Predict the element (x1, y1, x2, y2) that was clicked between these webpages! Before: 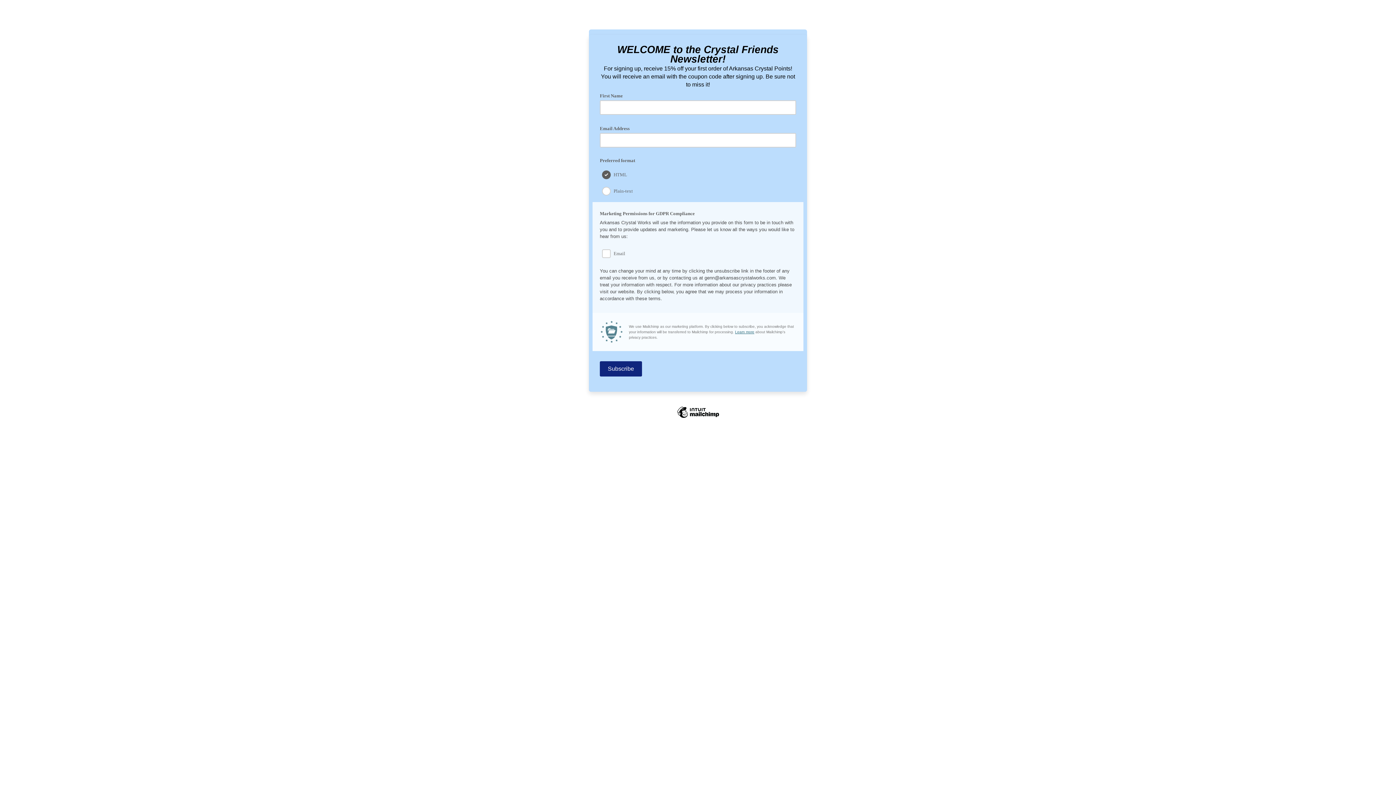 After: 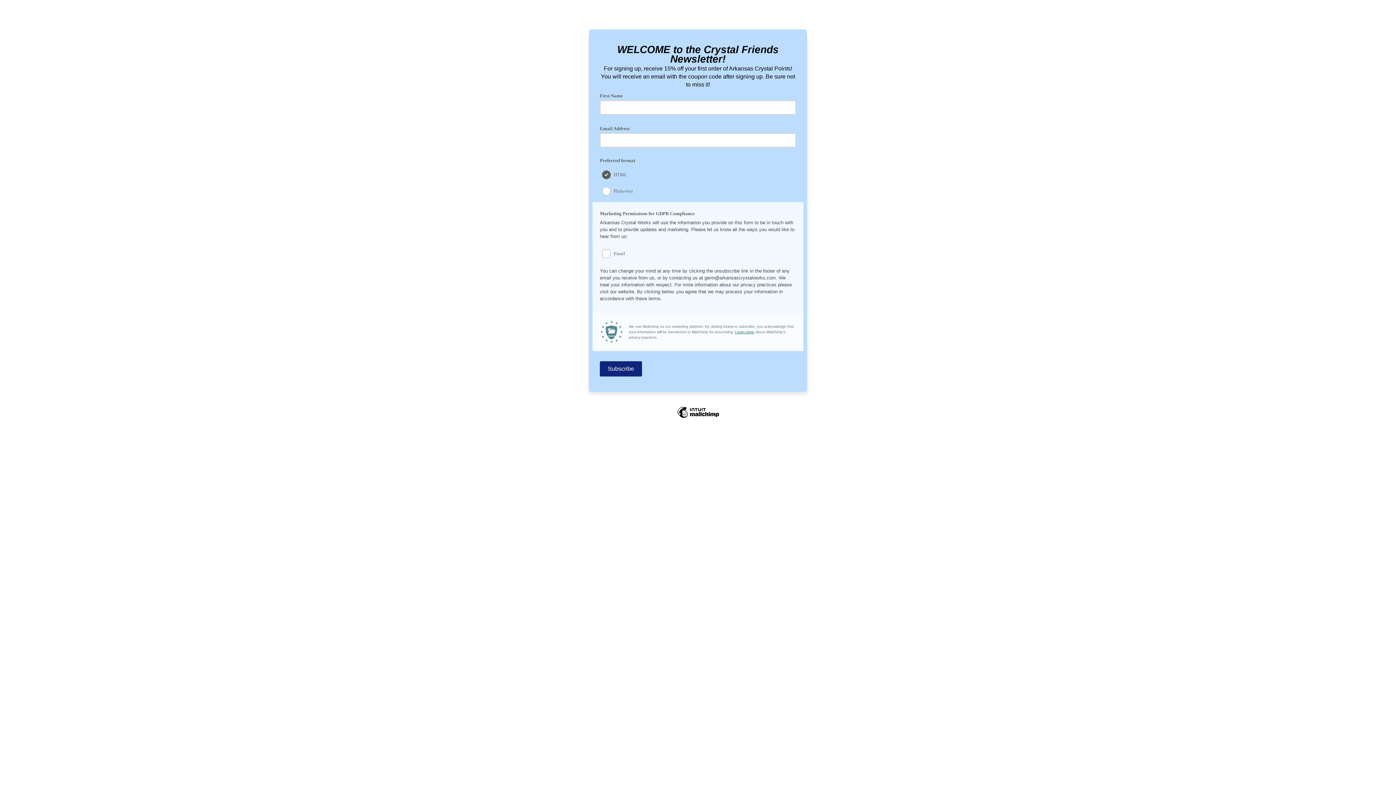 Action: bbox: (735, 330, 754, 334) label: Learn more